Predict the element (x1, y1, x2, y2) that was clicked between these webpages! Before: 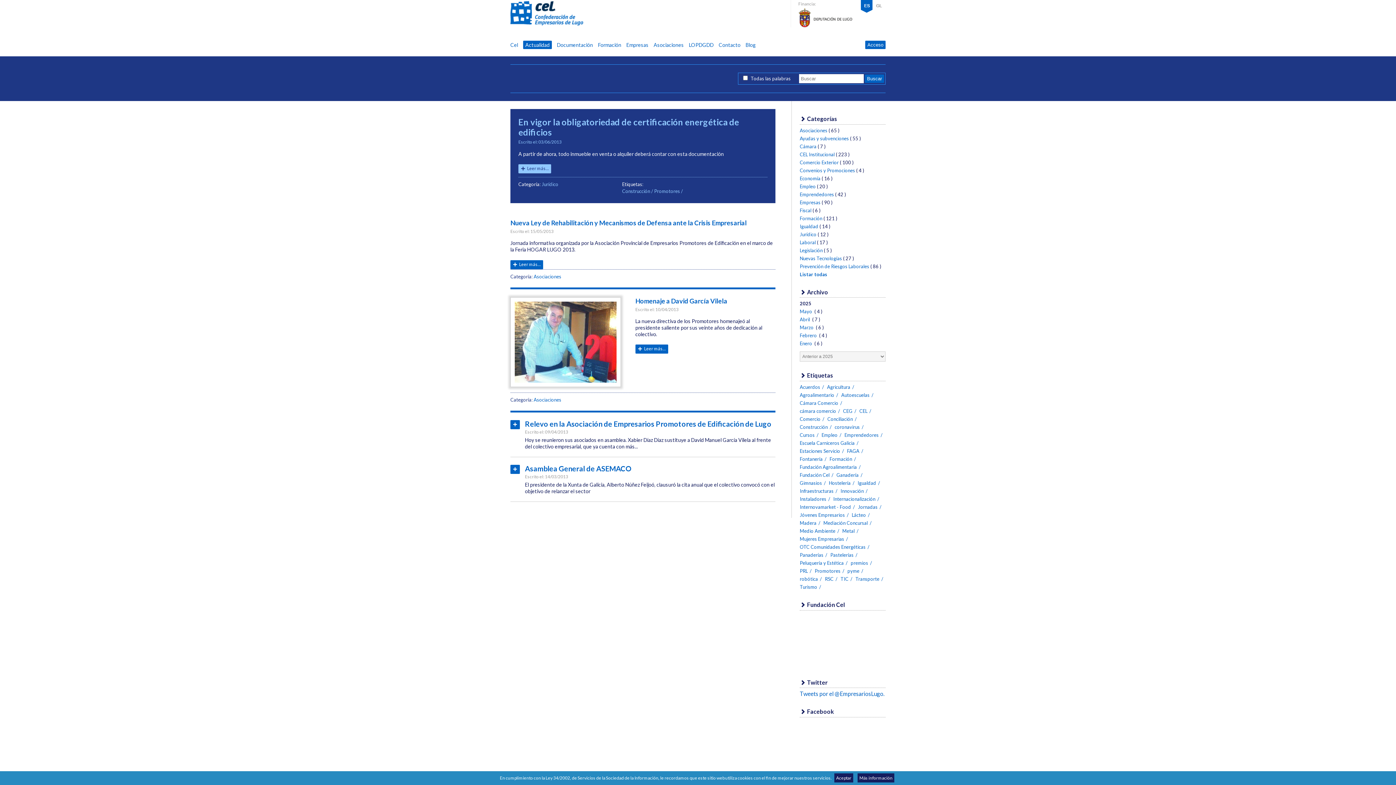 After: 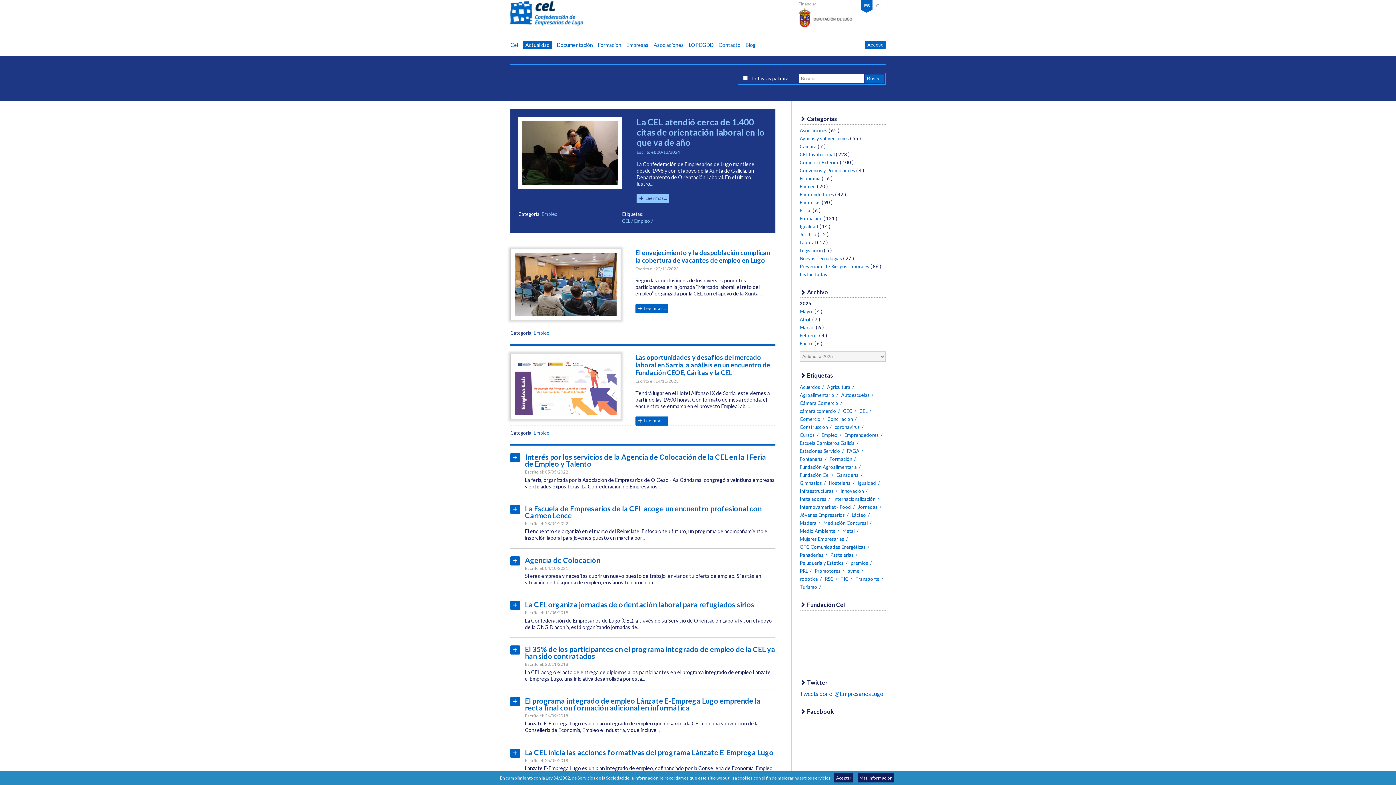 Action: bbox: (800, 183, 816, 189) label: Empleo